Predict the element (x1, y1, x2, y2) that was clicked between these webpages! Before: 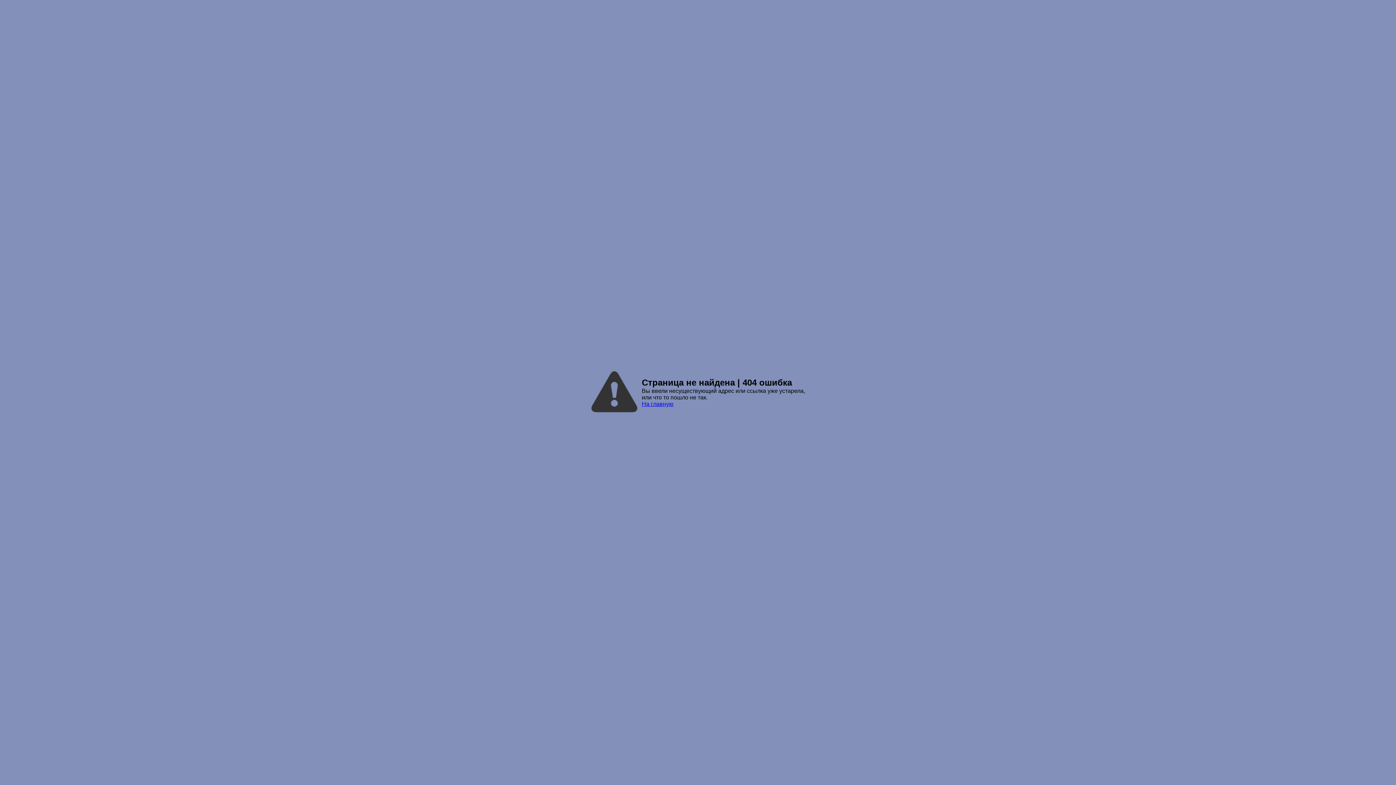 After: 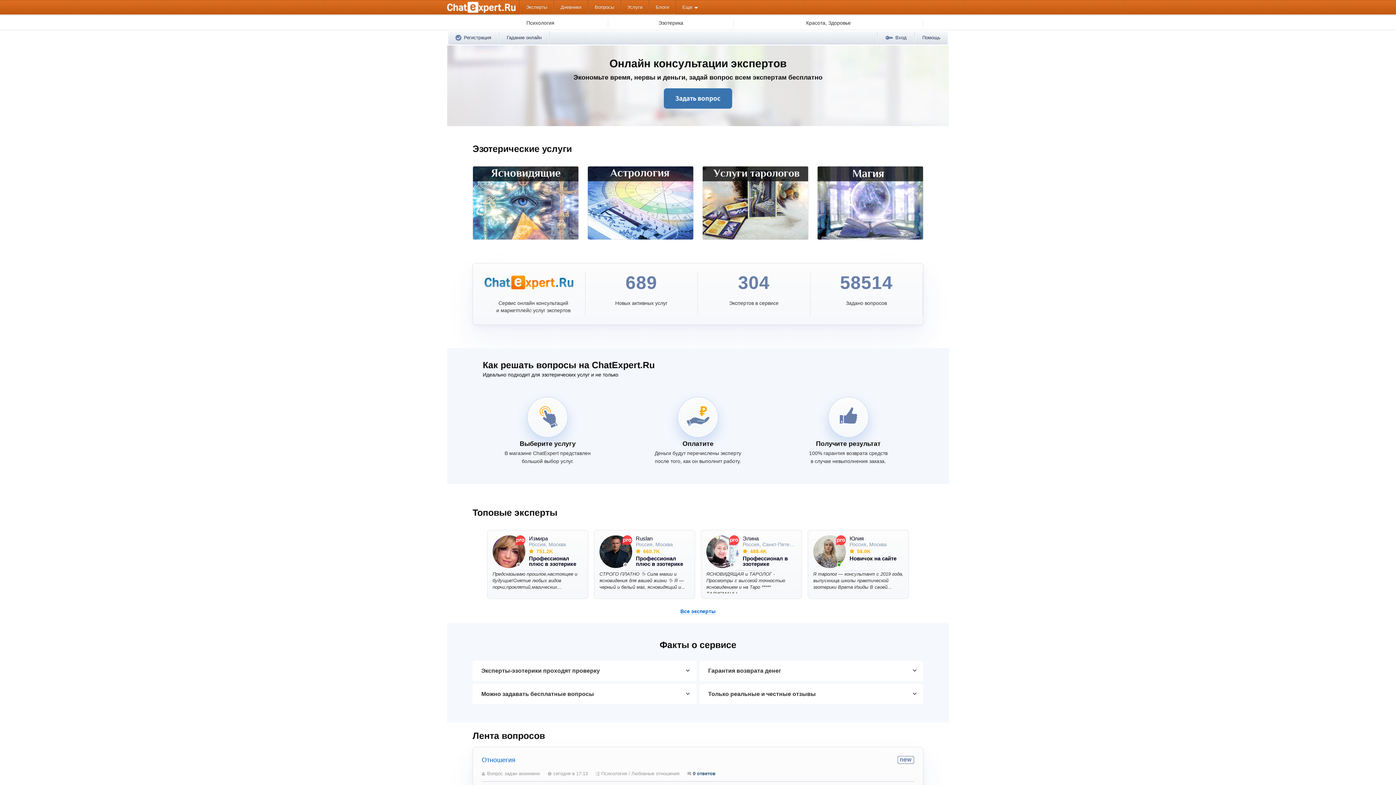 Action: label: На главную bbox: (642, 401, 673, 407)